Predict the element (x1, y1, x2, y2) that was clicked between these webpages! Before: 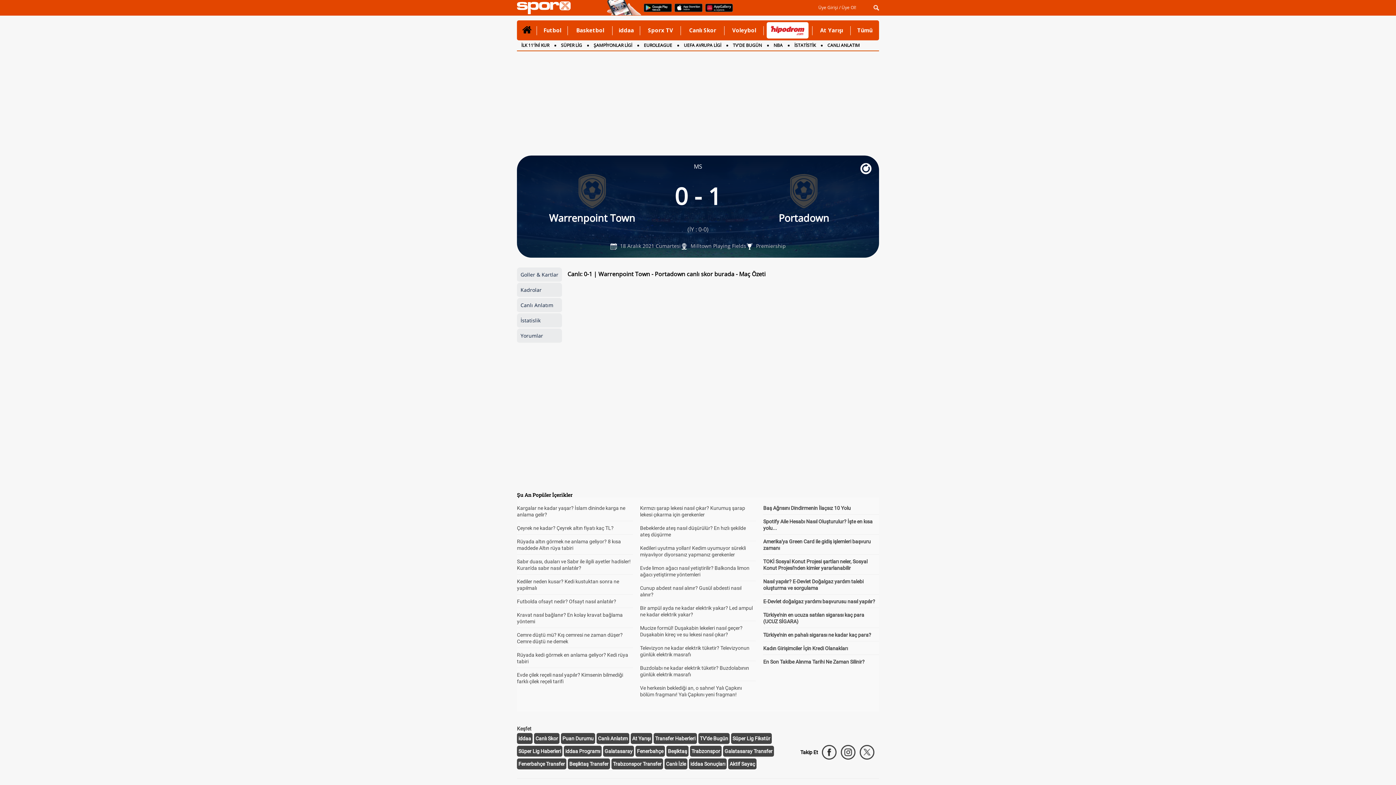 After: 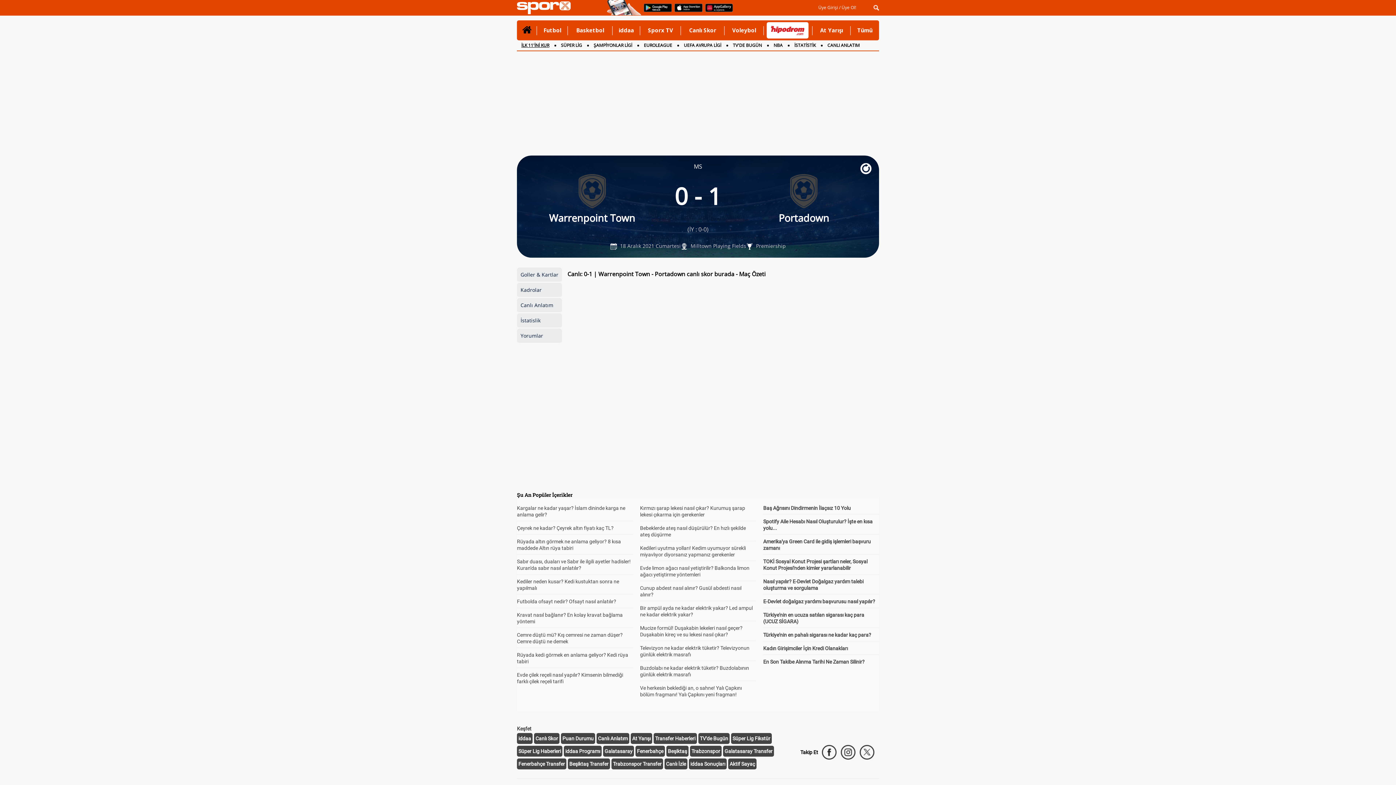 Action: label: İLK 11'İNİ KUR bbox: (521, 42, 549, 48)